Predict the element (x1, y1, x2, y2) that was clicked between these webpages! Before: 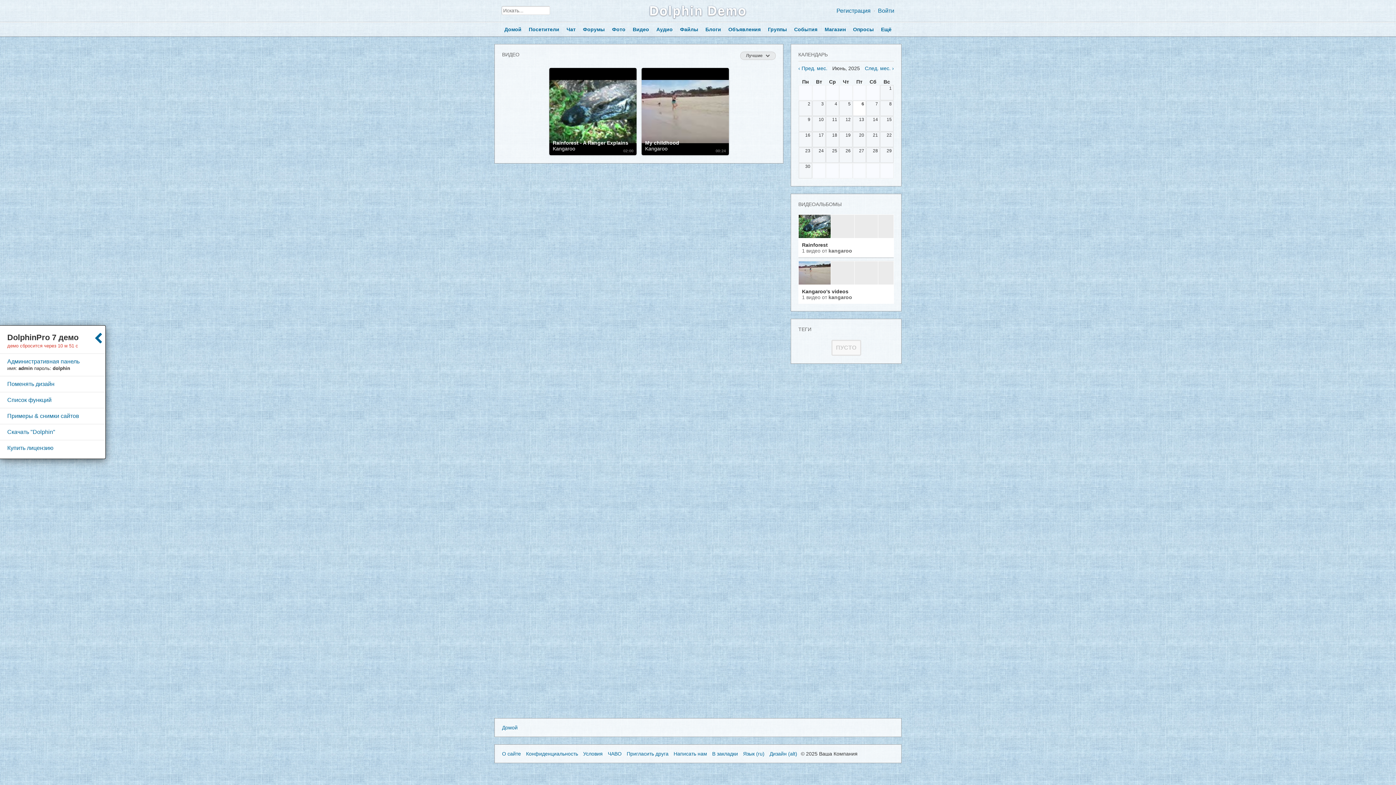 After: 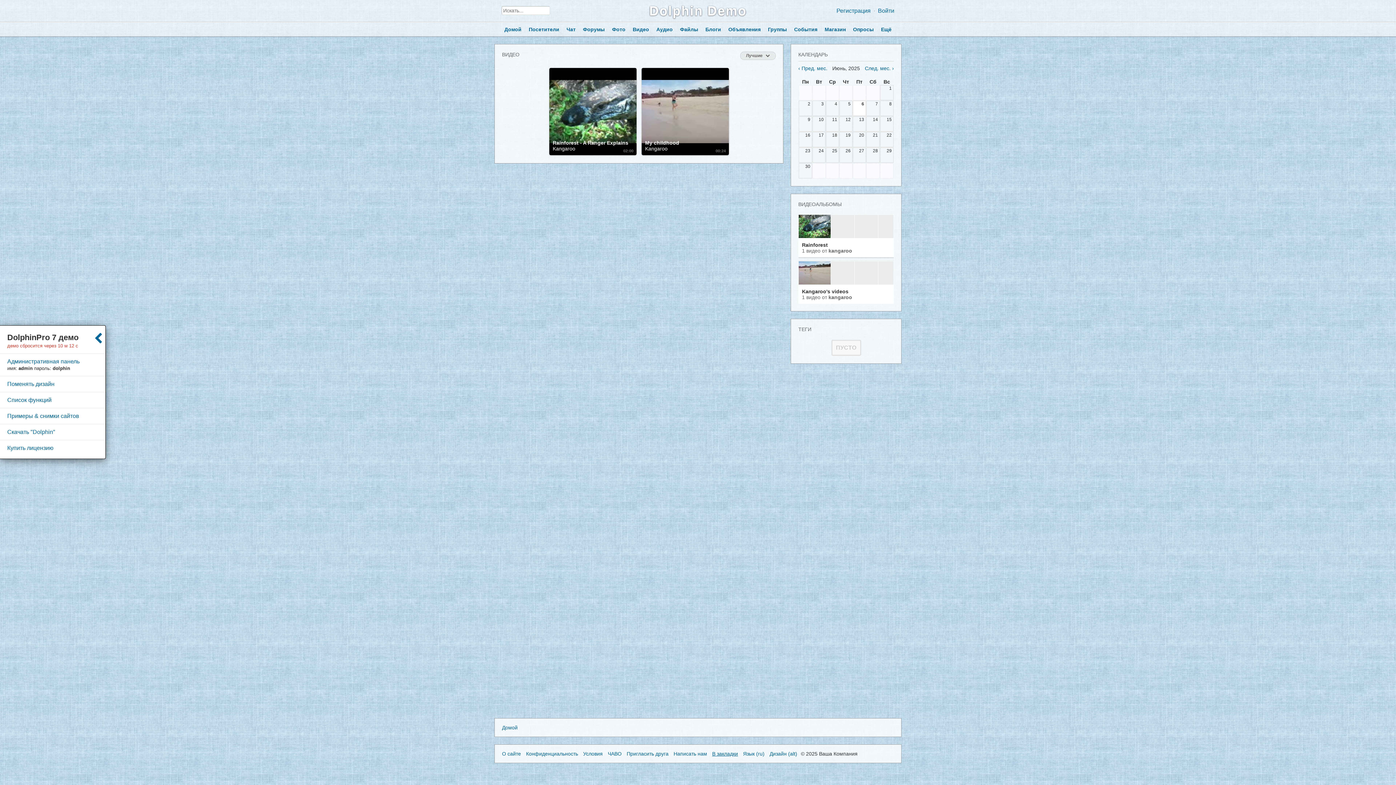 Action: bbox: (712, 751, 738, 757) label: В закладки